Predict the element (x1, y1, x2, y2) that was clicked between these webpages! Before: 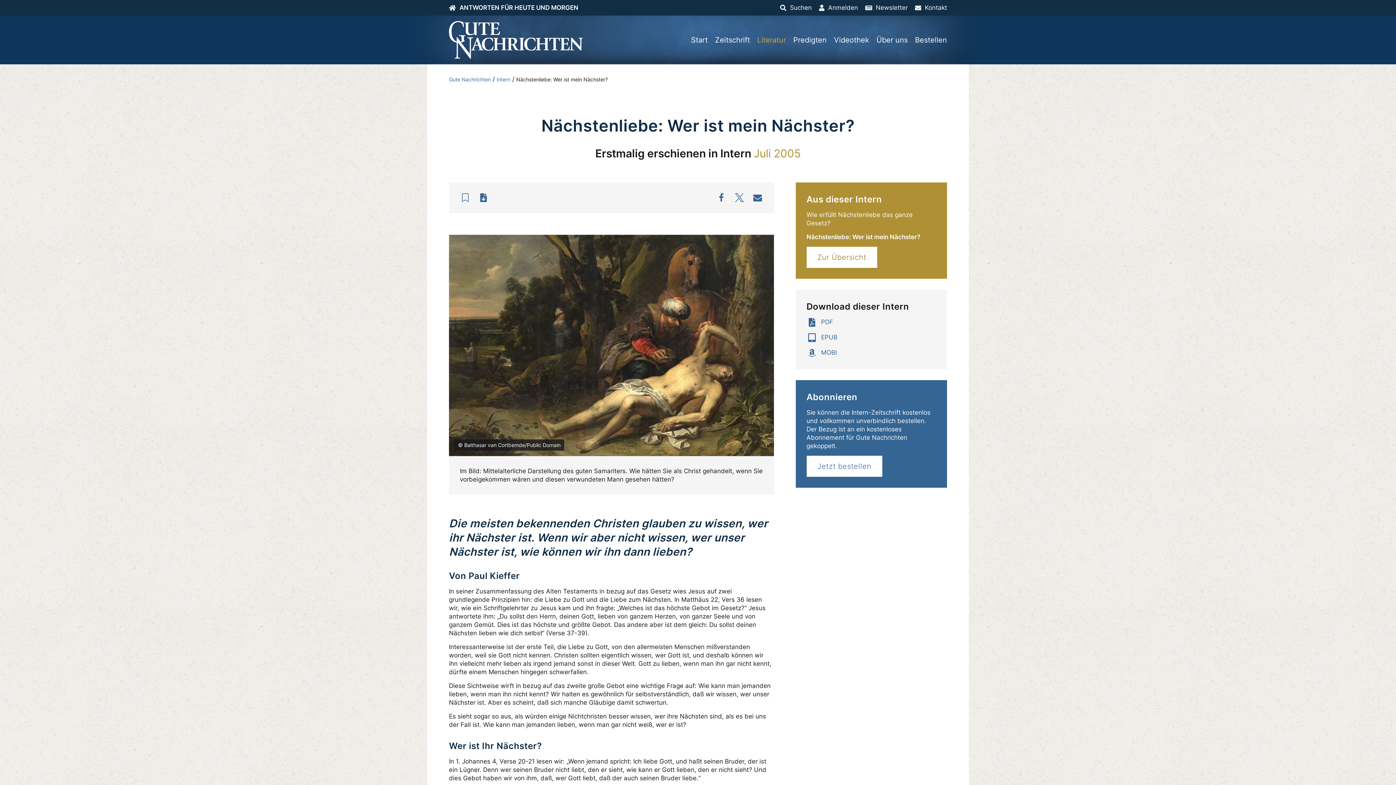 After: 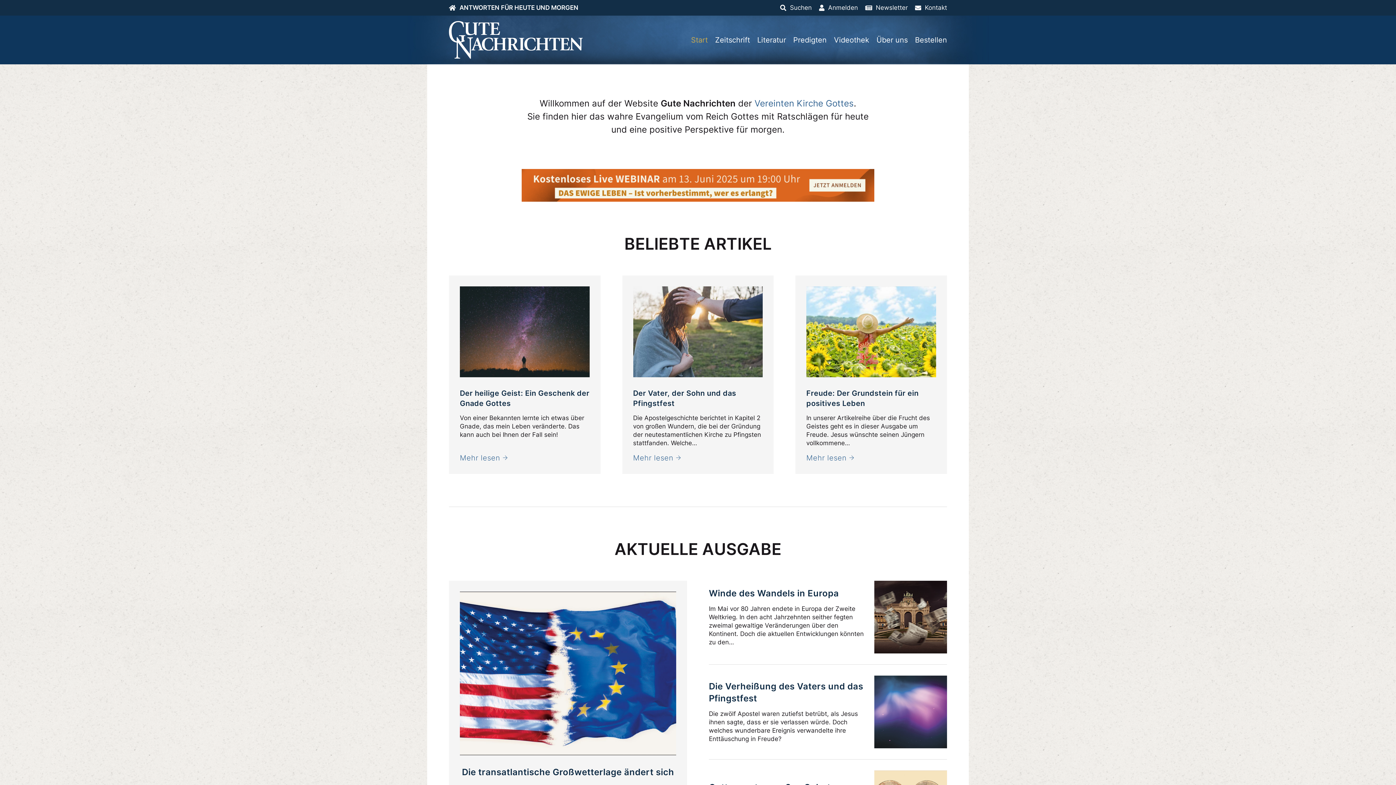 Action: bbox: (449, 3, 578, 12) label: ANTWORTEN FÜR HEUTE UND MORGEN